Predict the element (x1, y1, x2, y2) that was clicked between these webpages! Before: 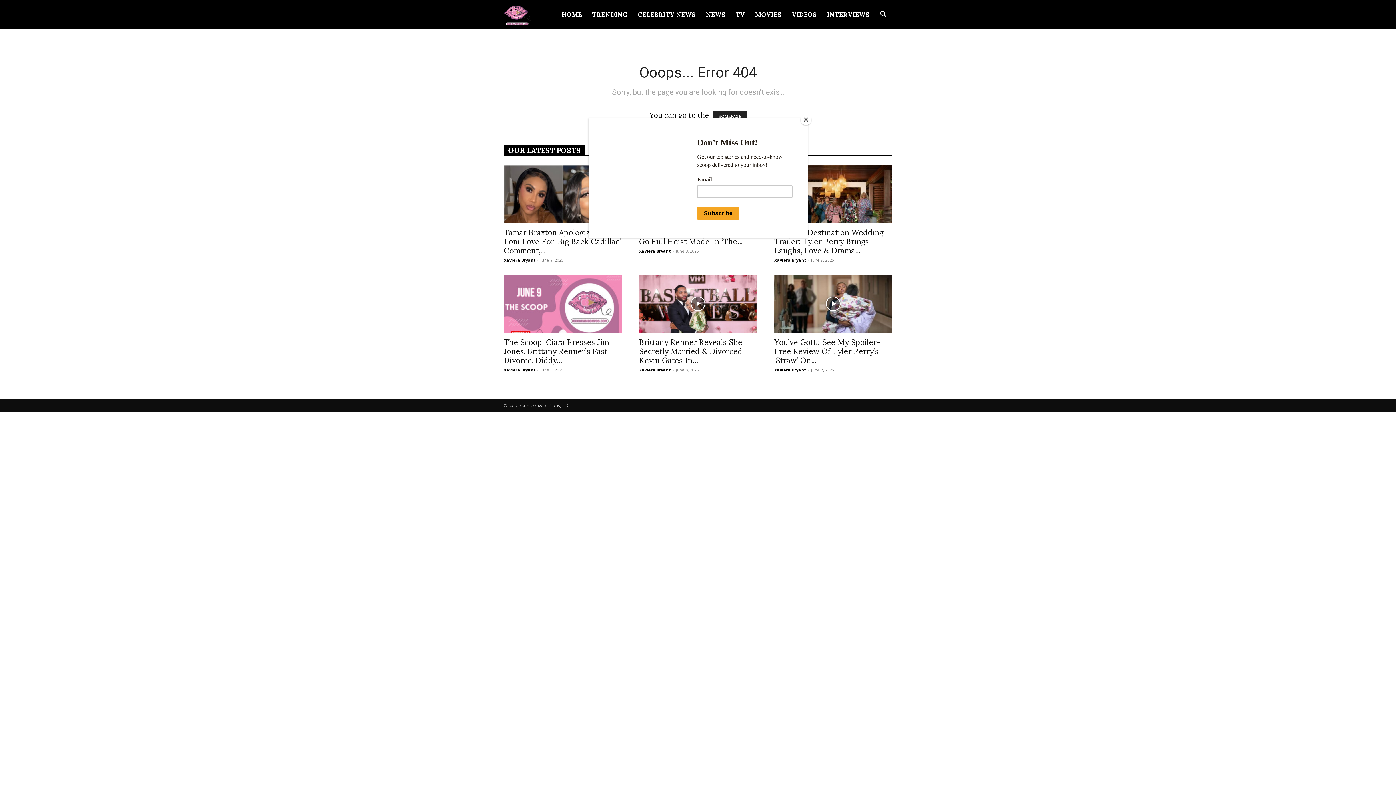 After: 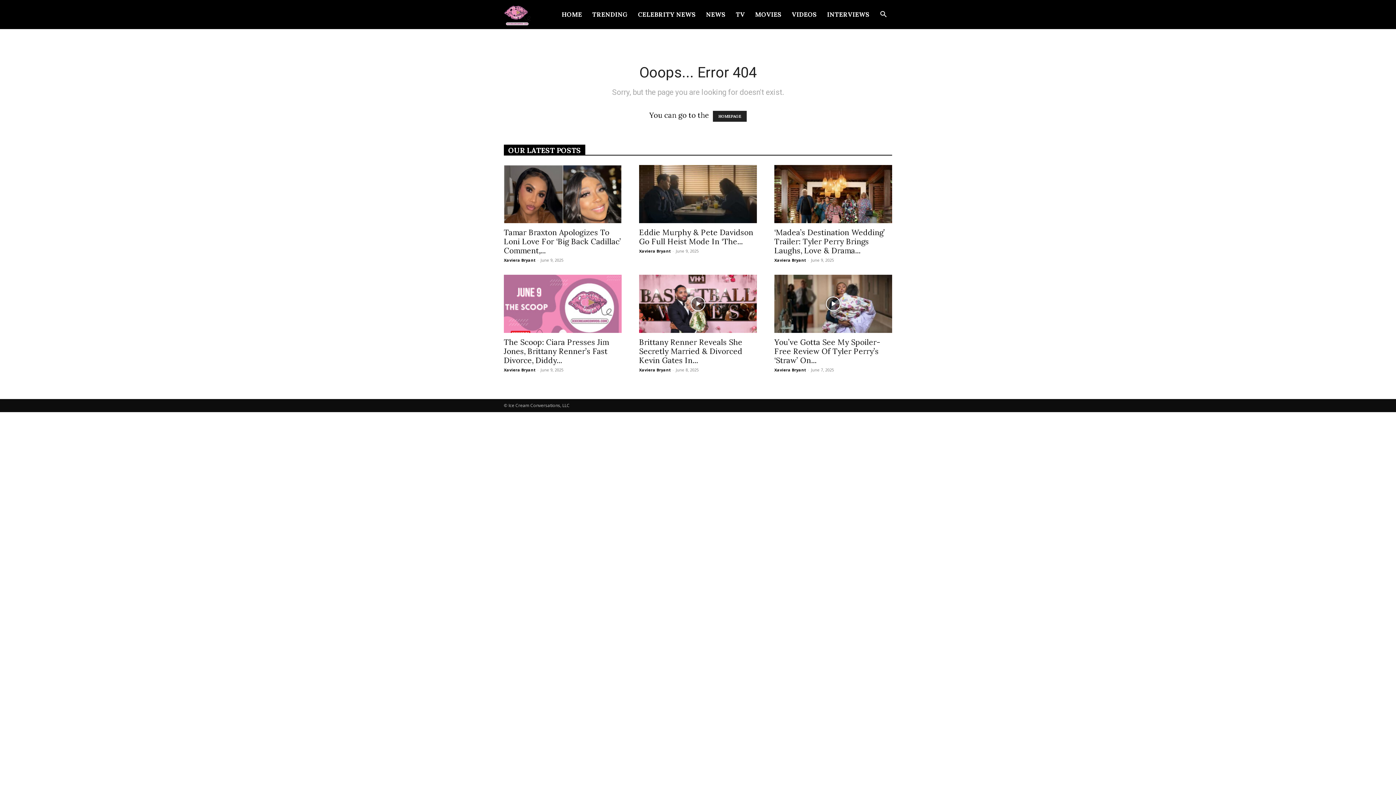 Action: label: Close bbox: (800, 114, 811, 125)